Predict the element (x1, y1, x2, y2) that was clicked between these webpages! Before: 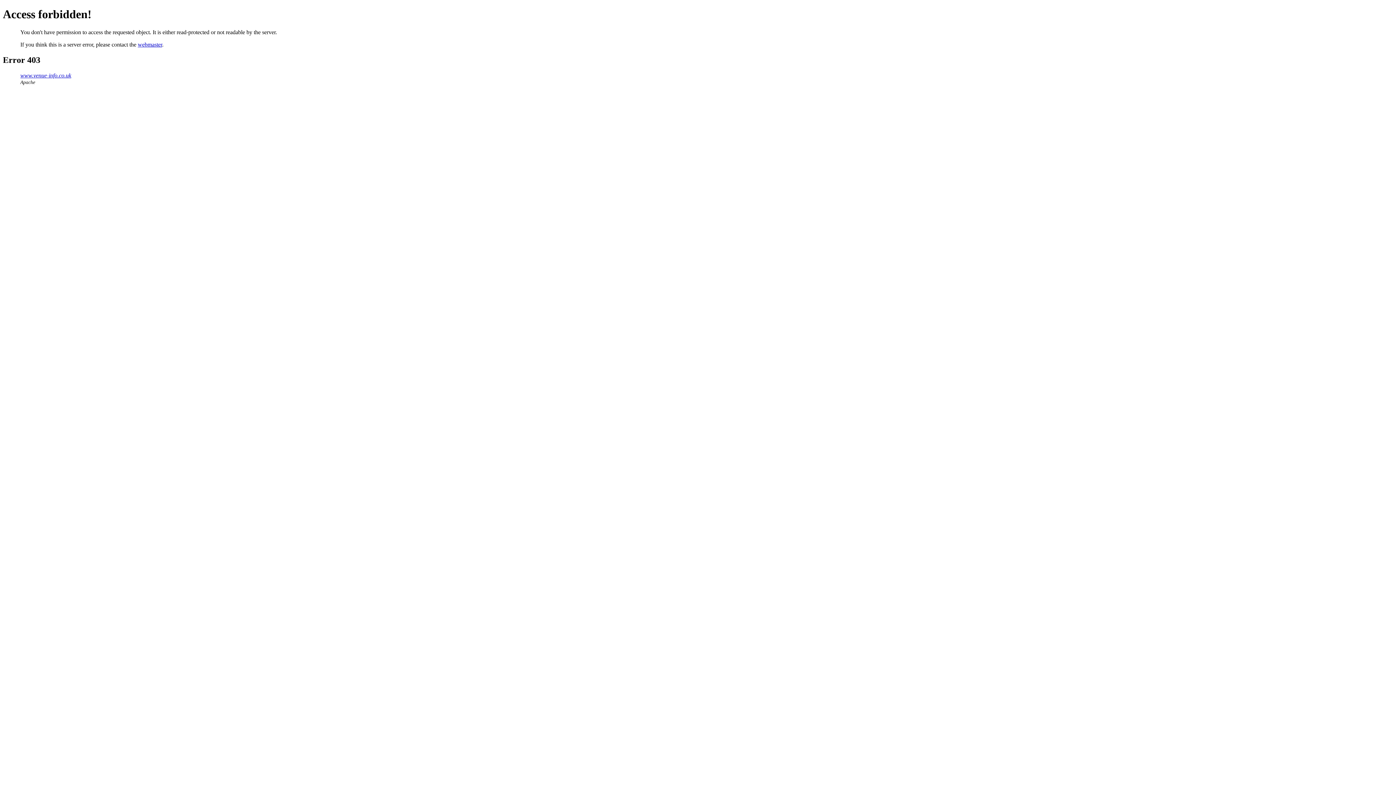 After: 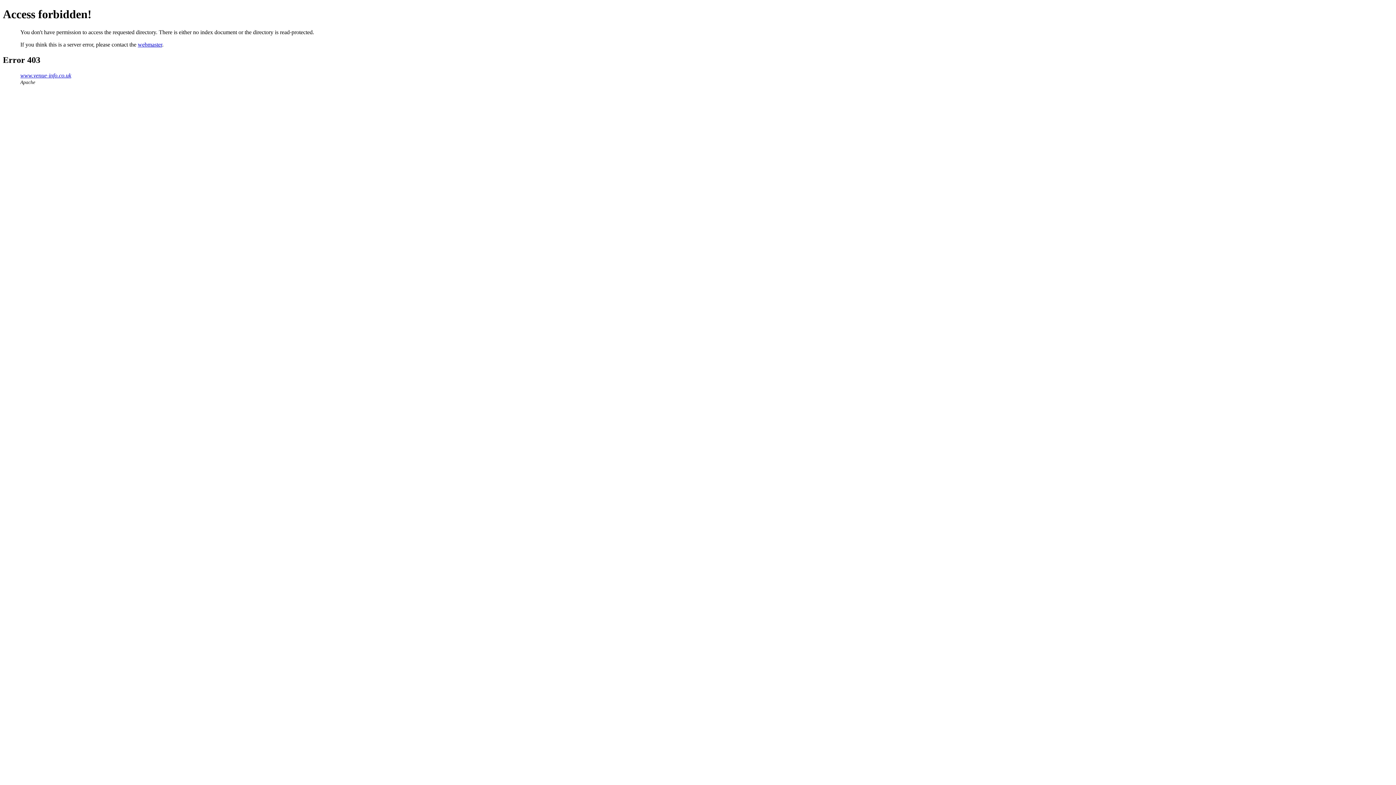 Action: bbox: (20, 72, 71, 78) label: www.venue-info.co.uk